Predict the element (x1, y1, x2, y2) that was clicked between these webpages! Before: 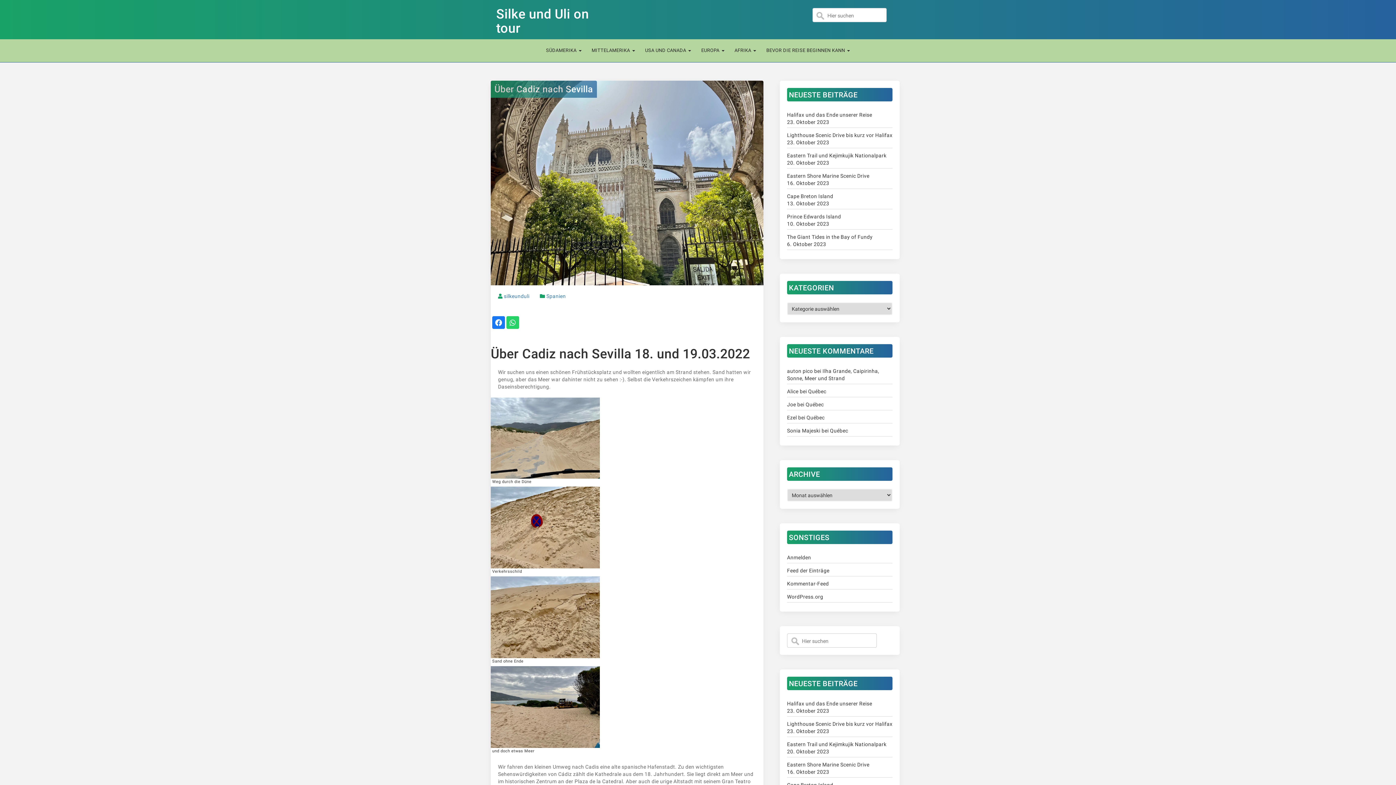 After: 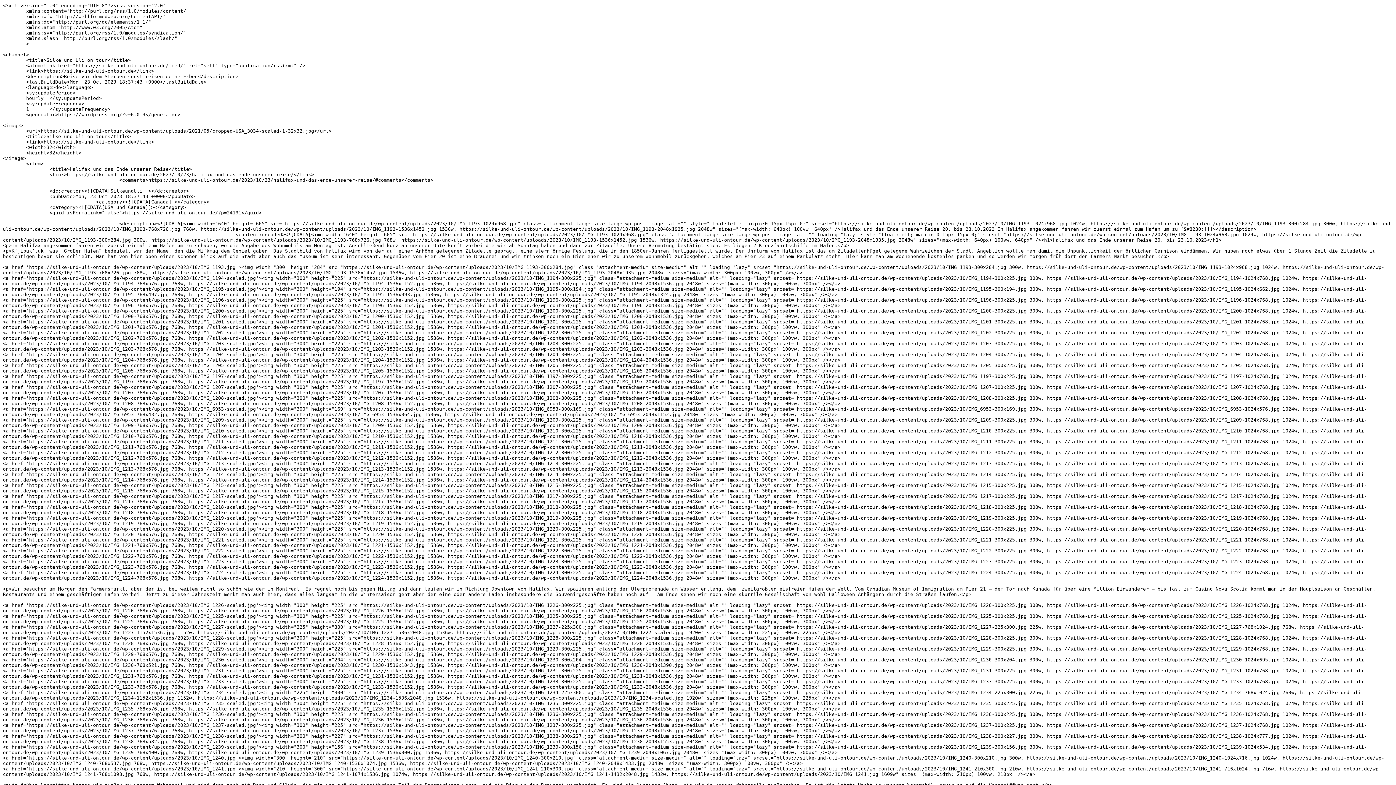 Action: bbox: (787, 567, 892, 574) label: Feed der Einträge